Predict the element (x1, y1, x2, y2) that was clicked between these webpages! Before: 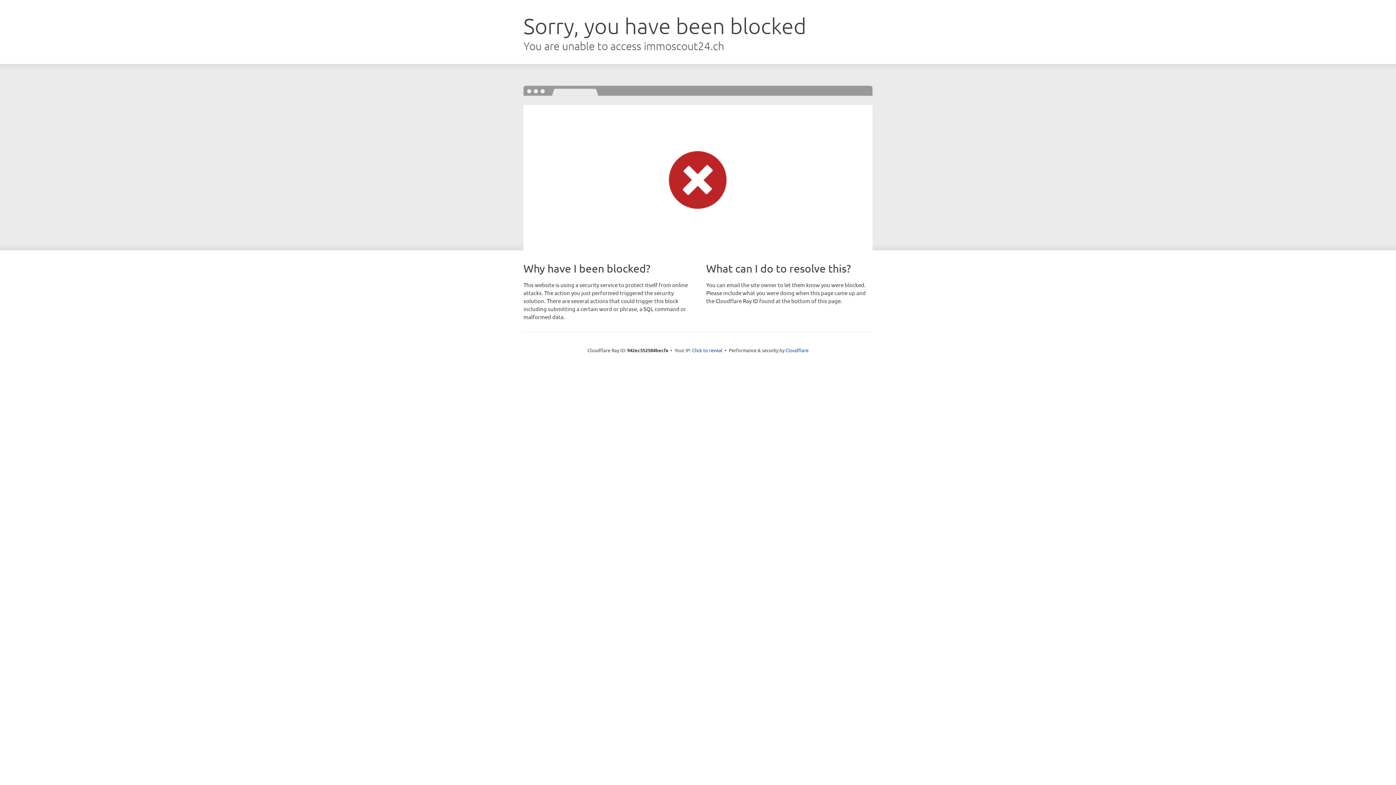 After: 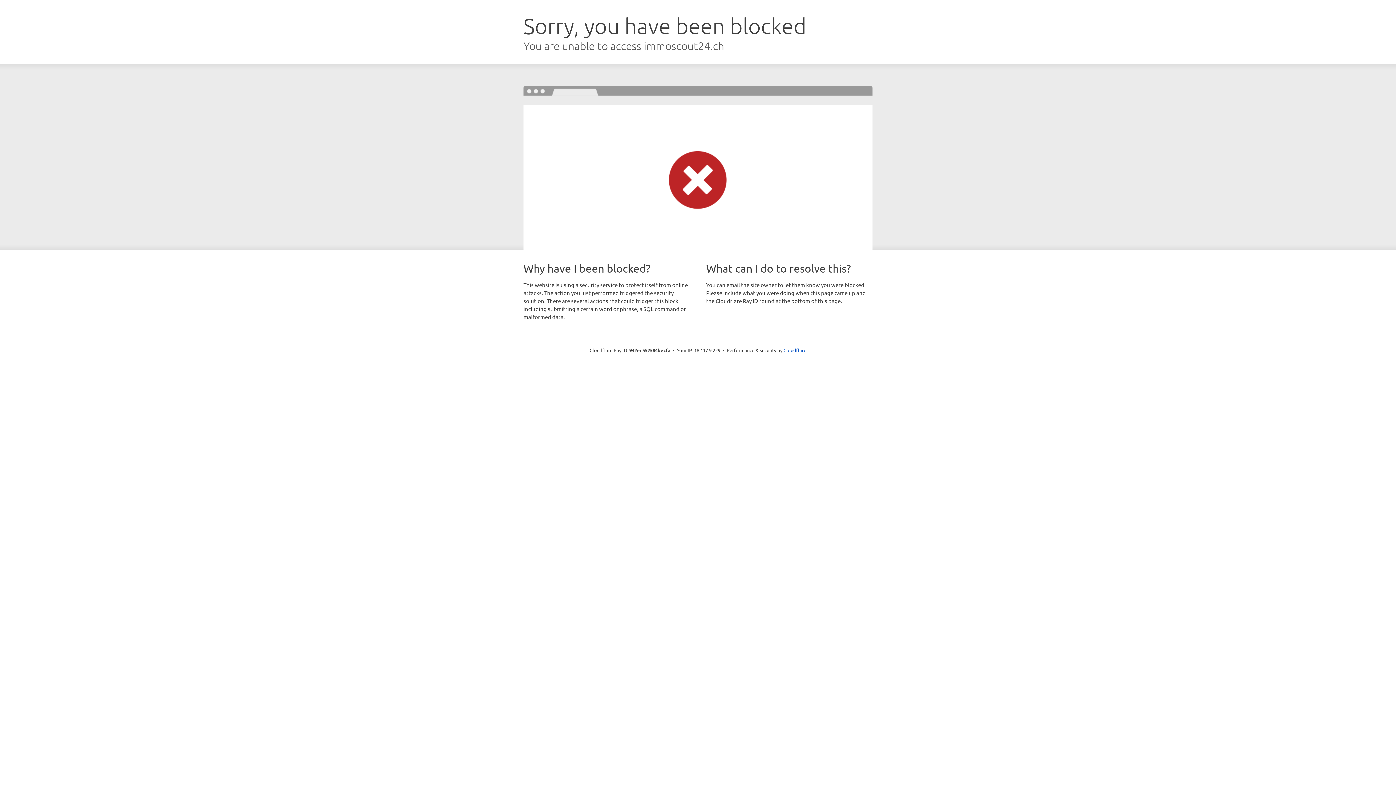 Action: bbox: (692, 346, 722, 353) label: Click to reveal